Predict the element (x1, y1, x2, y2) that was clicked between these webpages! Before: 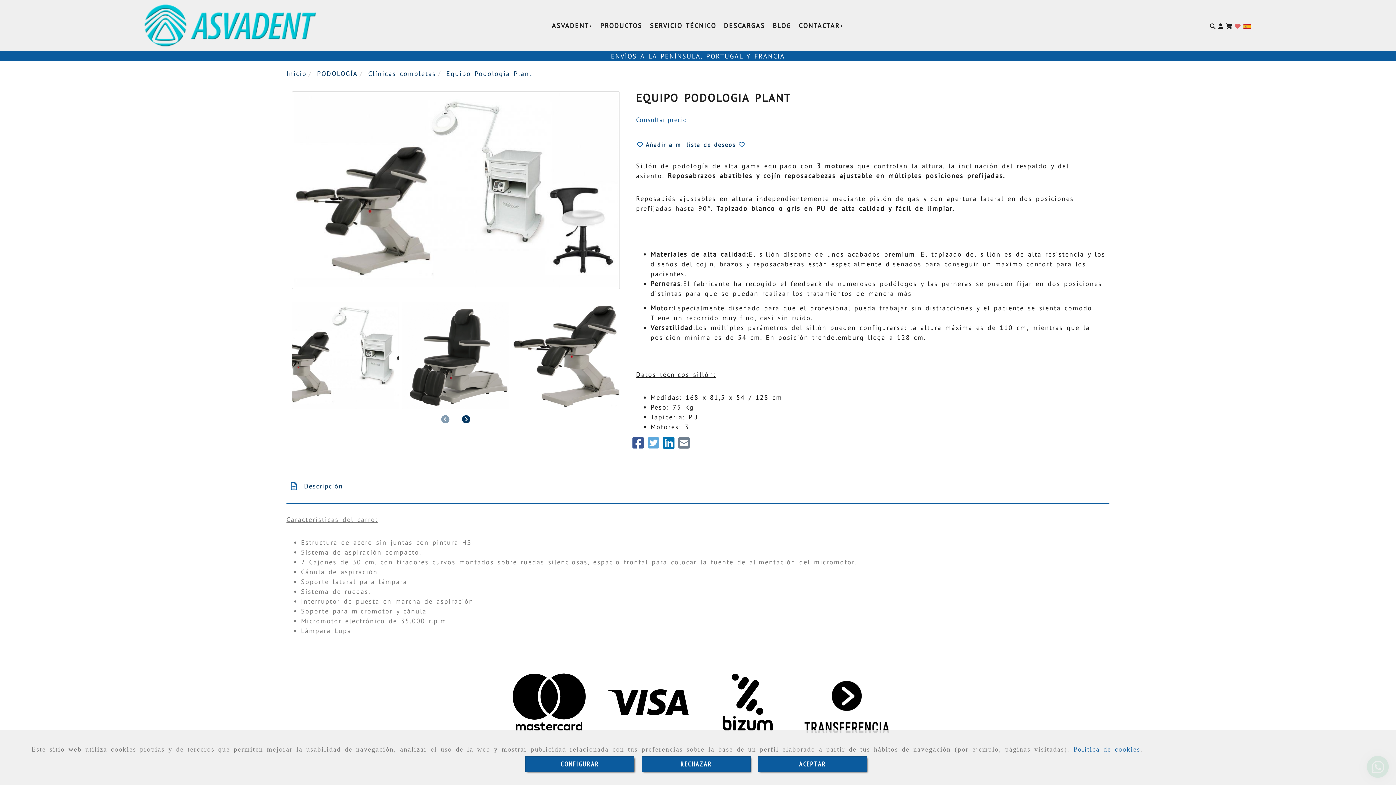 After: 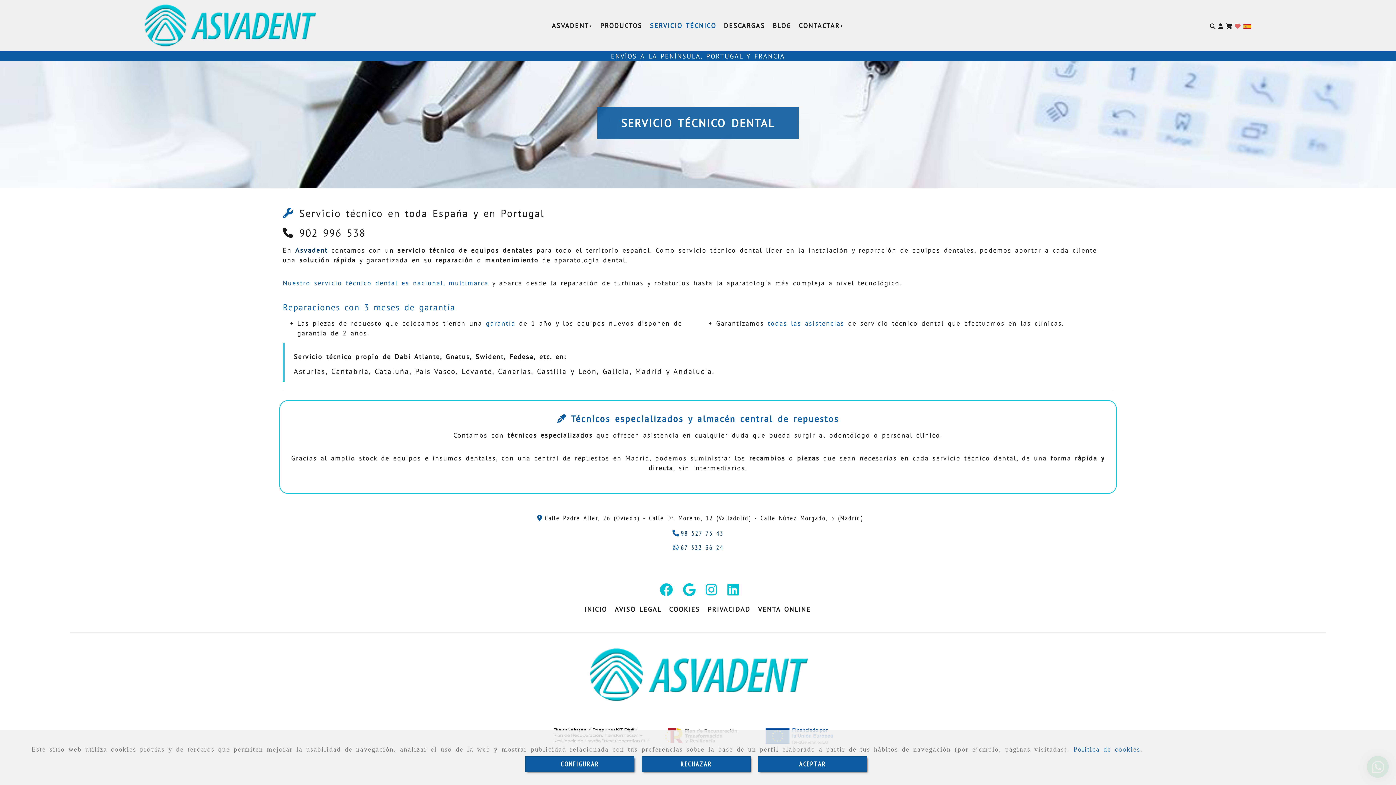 Action: label: SERVICIO TÉCNICO bbox: (646, 17, 720, 34)